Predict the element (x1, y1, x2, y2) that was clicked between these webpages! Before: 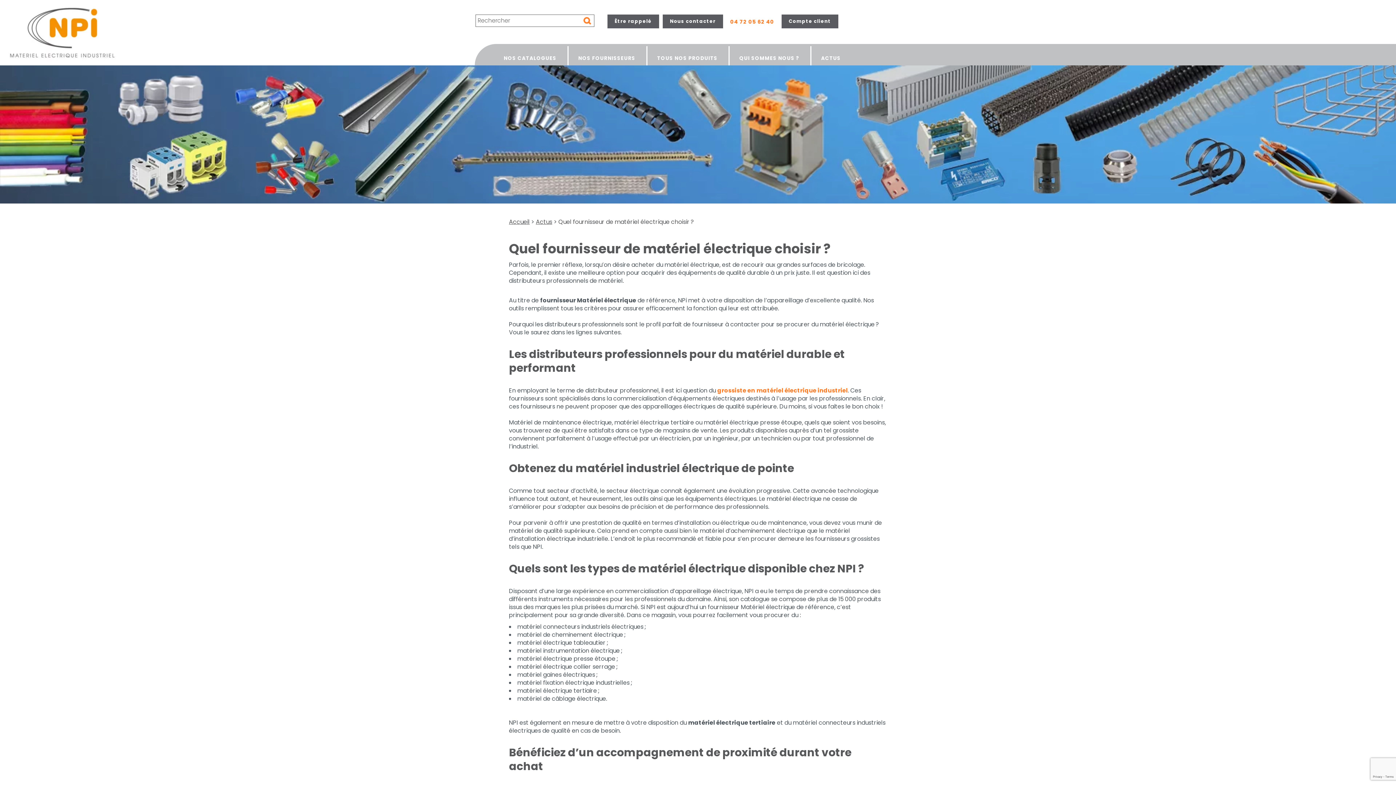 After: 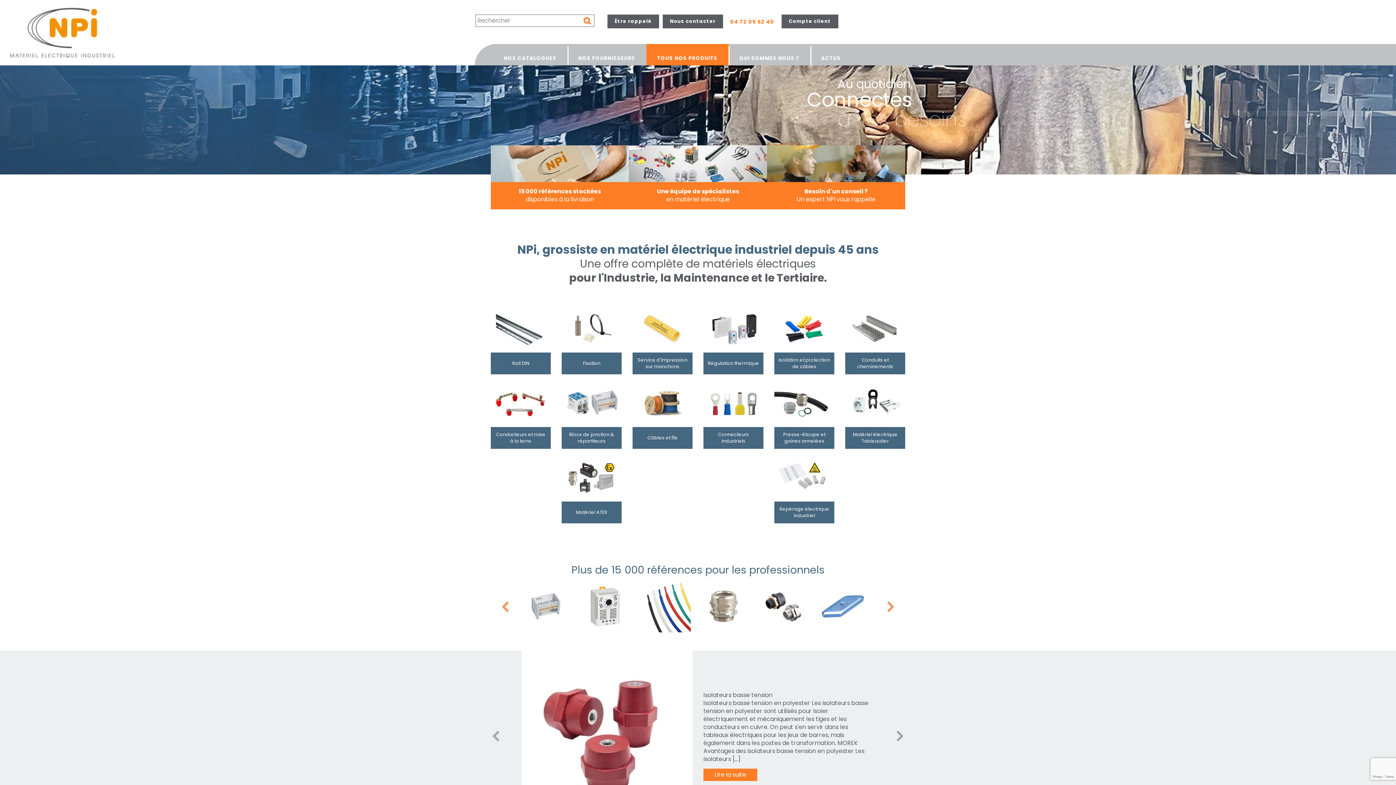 Action: label: grossiste en matériel électrique industriel bbox: (717, 386, 848, 394)